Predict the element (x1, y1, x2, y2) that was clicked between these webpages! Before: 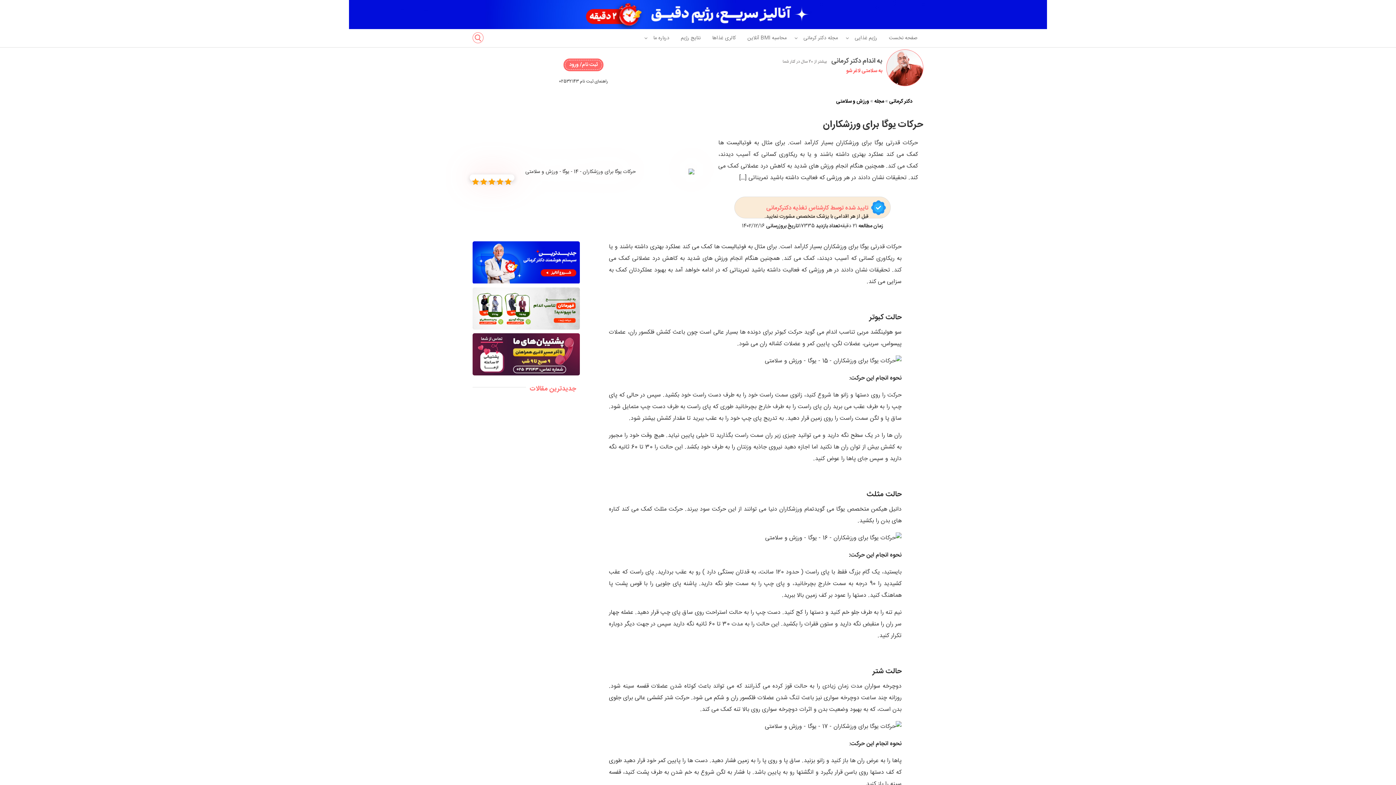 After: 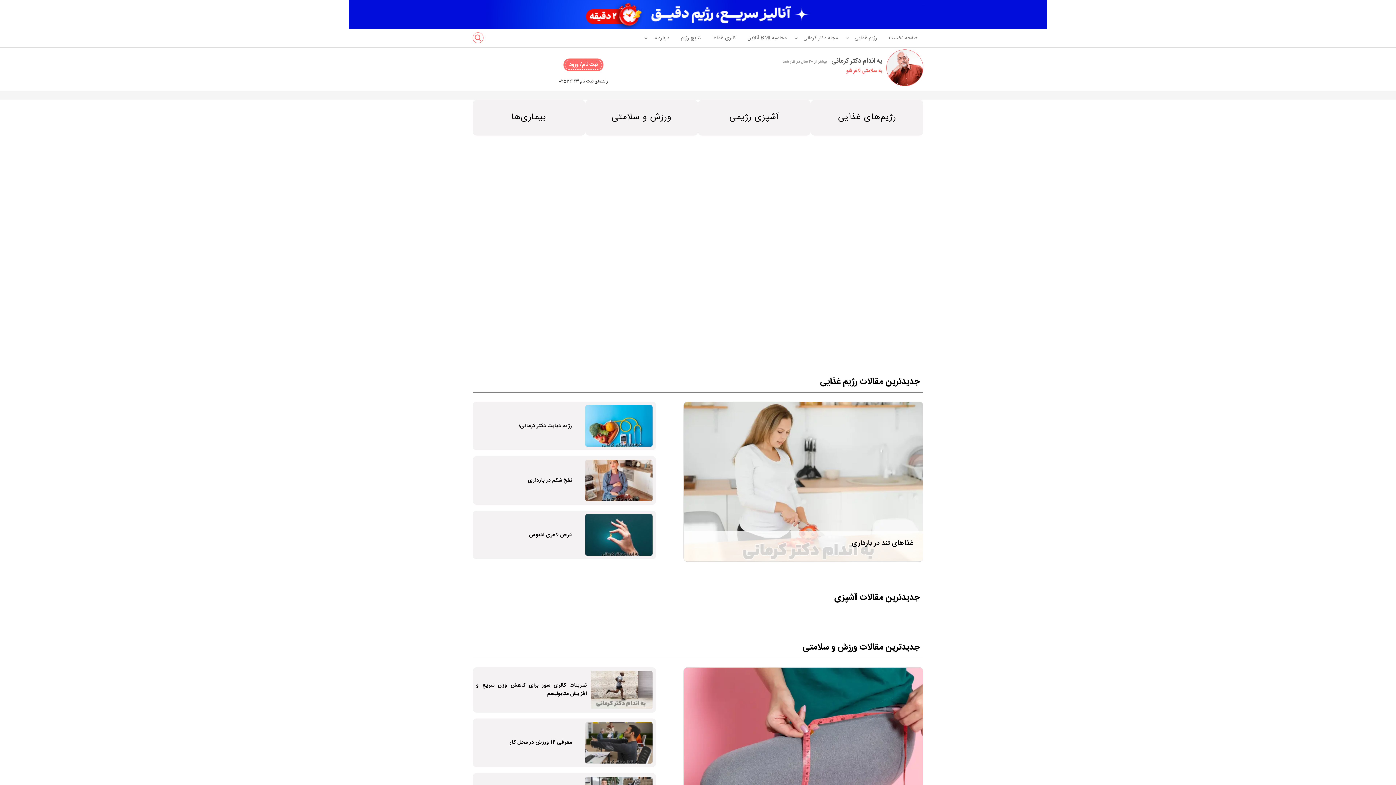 Action: label: مجله دکتر کرمانی bbox: (792, 29, 844, 47)